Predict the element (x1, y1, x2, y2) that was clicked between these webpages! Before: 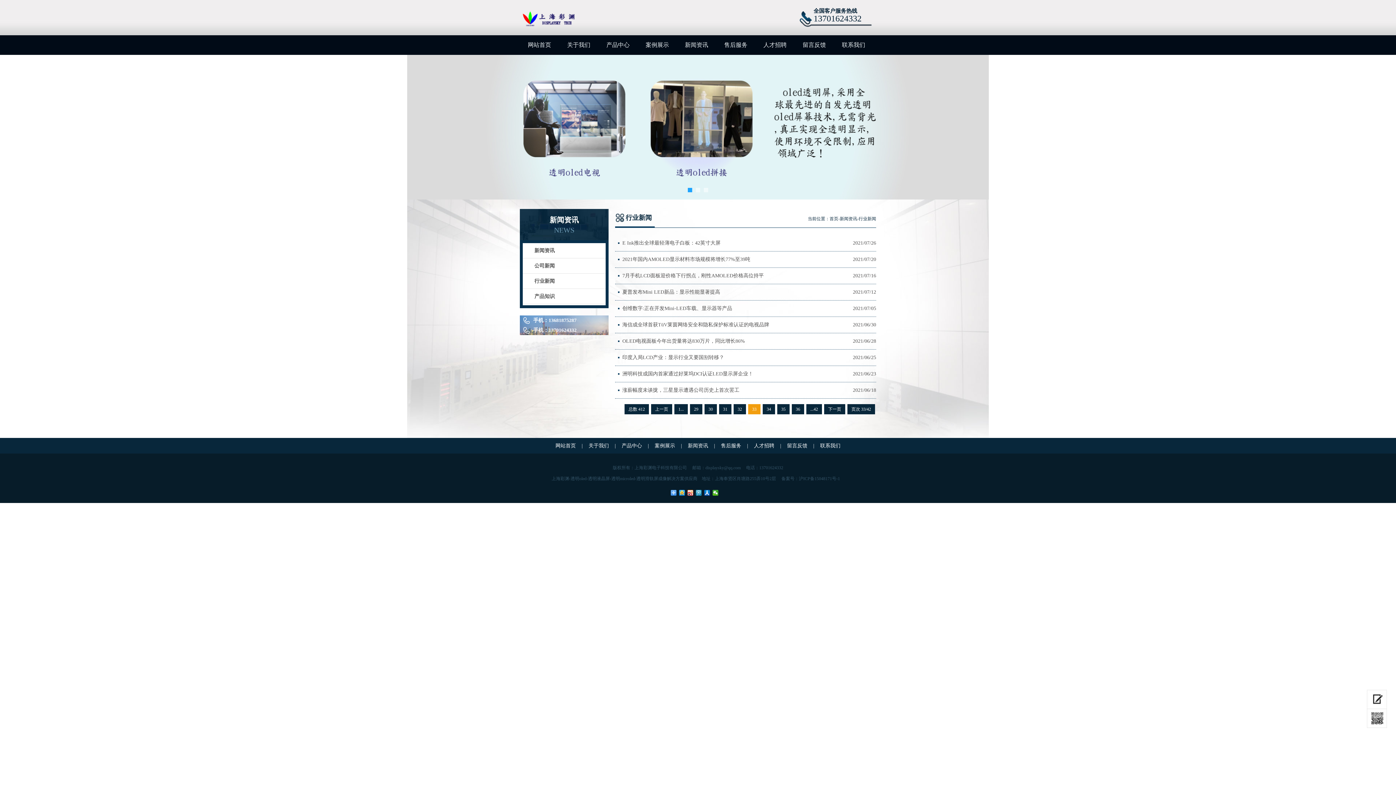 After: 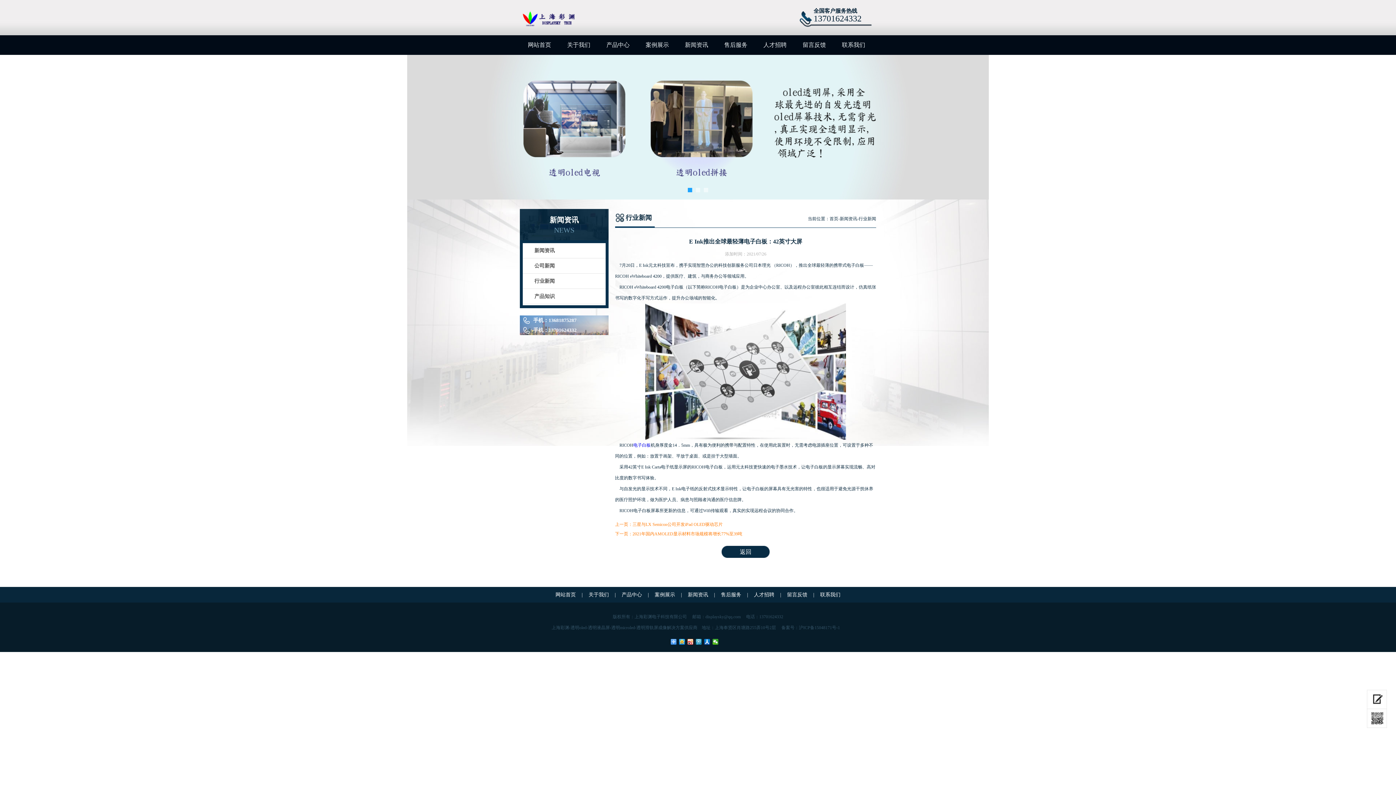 Action: label: E Ink推出全球最轻薄电子白板：42英寸大屏 bbox: (615, 235, 720, 251)